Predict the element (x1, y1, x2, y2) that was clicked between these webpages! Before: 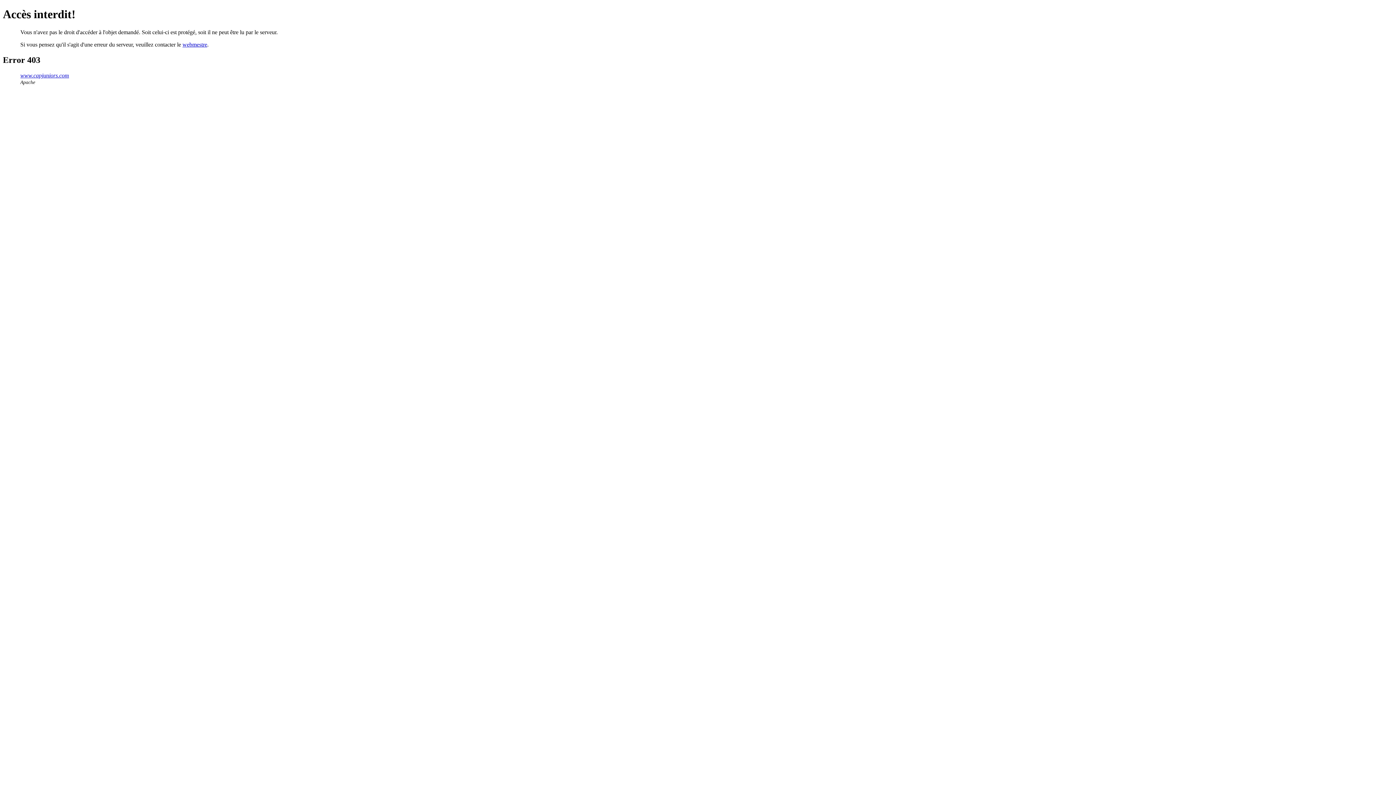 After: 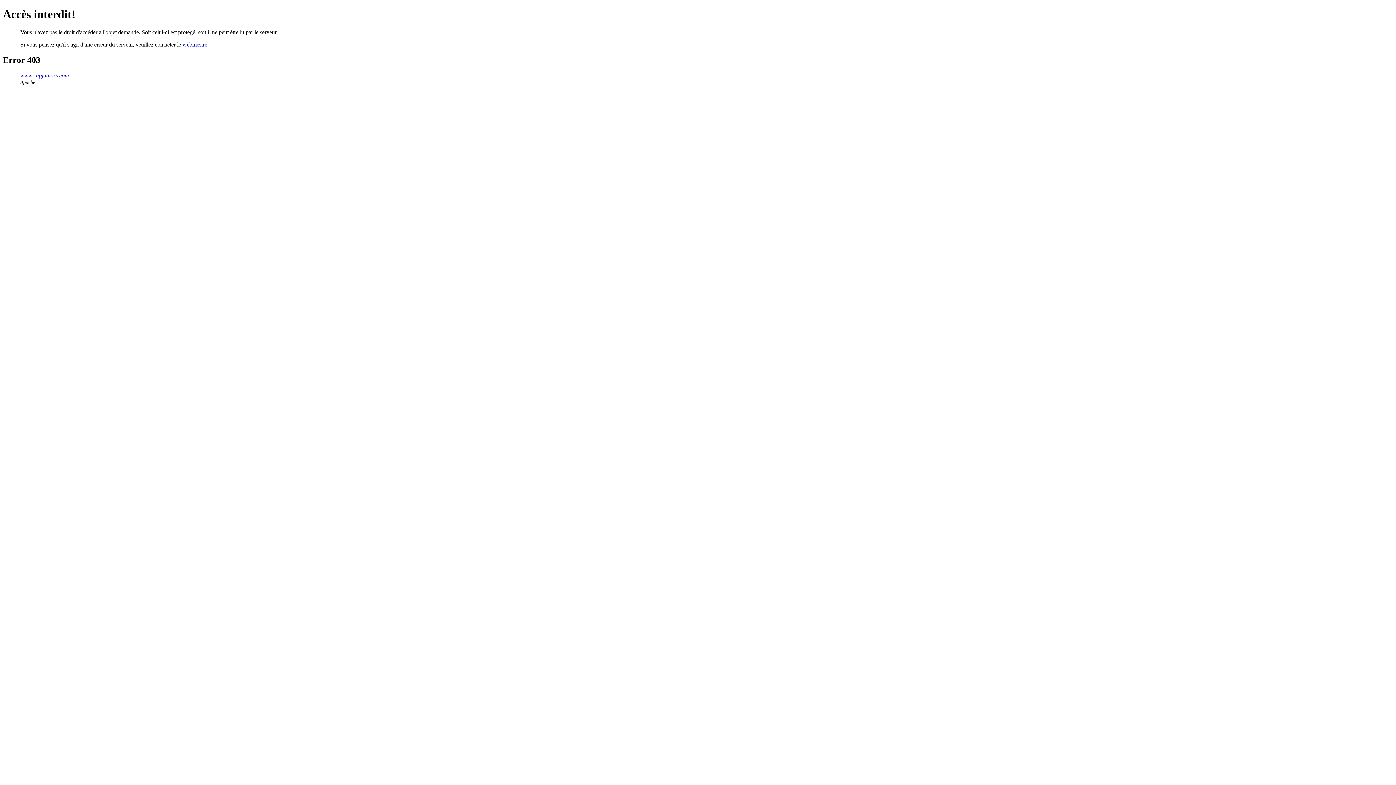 Action: label: webmestre bbox: (182, 41, 207, 47)